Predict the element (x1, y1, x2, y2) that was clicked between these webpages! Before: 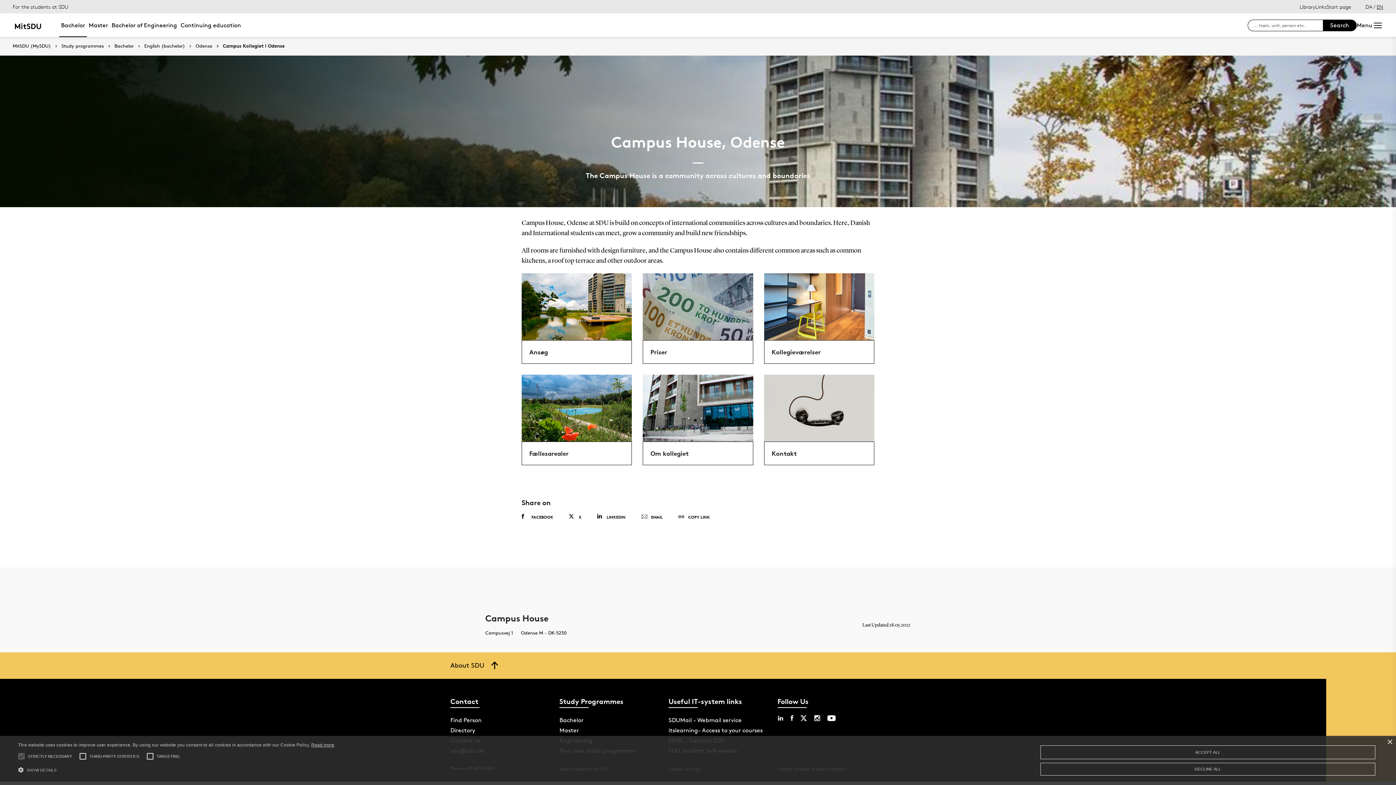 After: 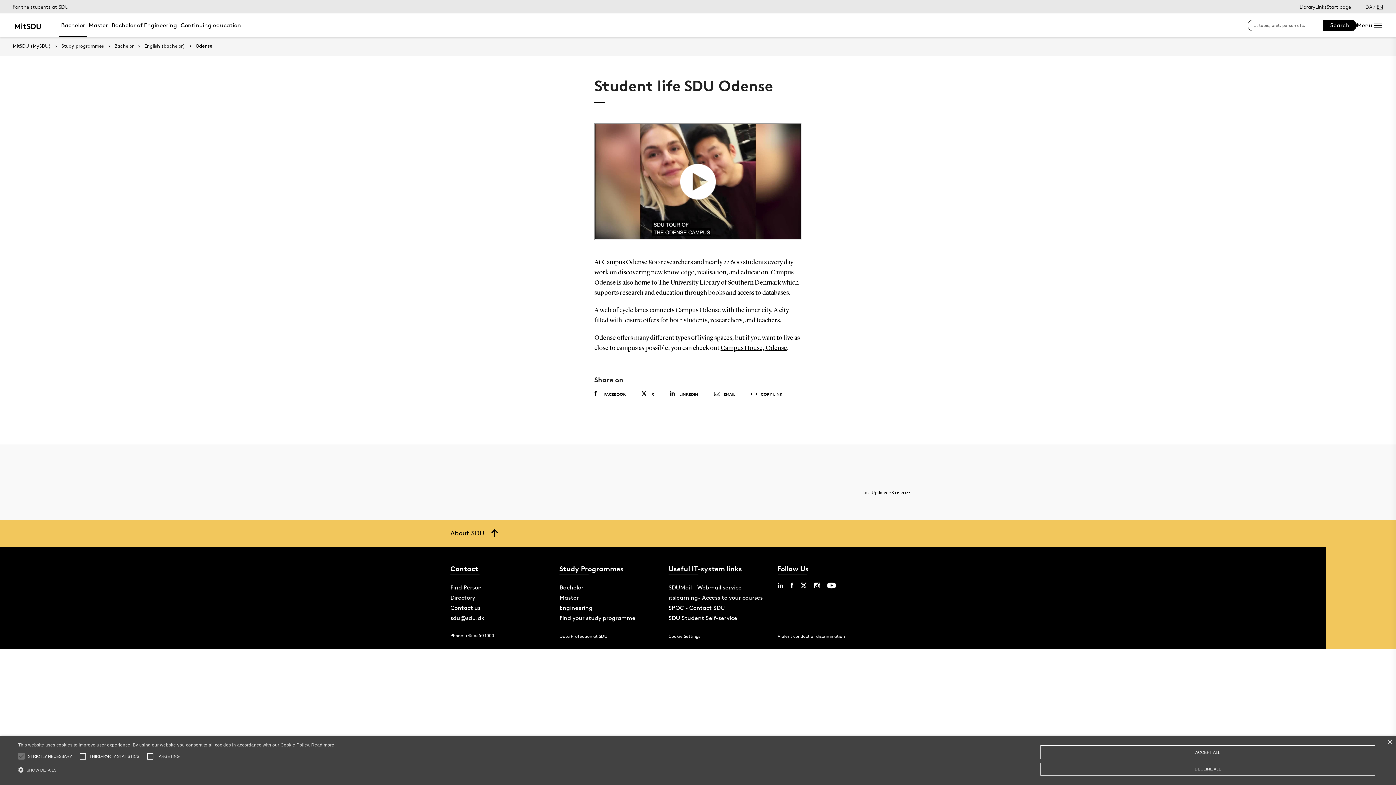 Action: label: Odense bbox: (185, 43, 212, 48)